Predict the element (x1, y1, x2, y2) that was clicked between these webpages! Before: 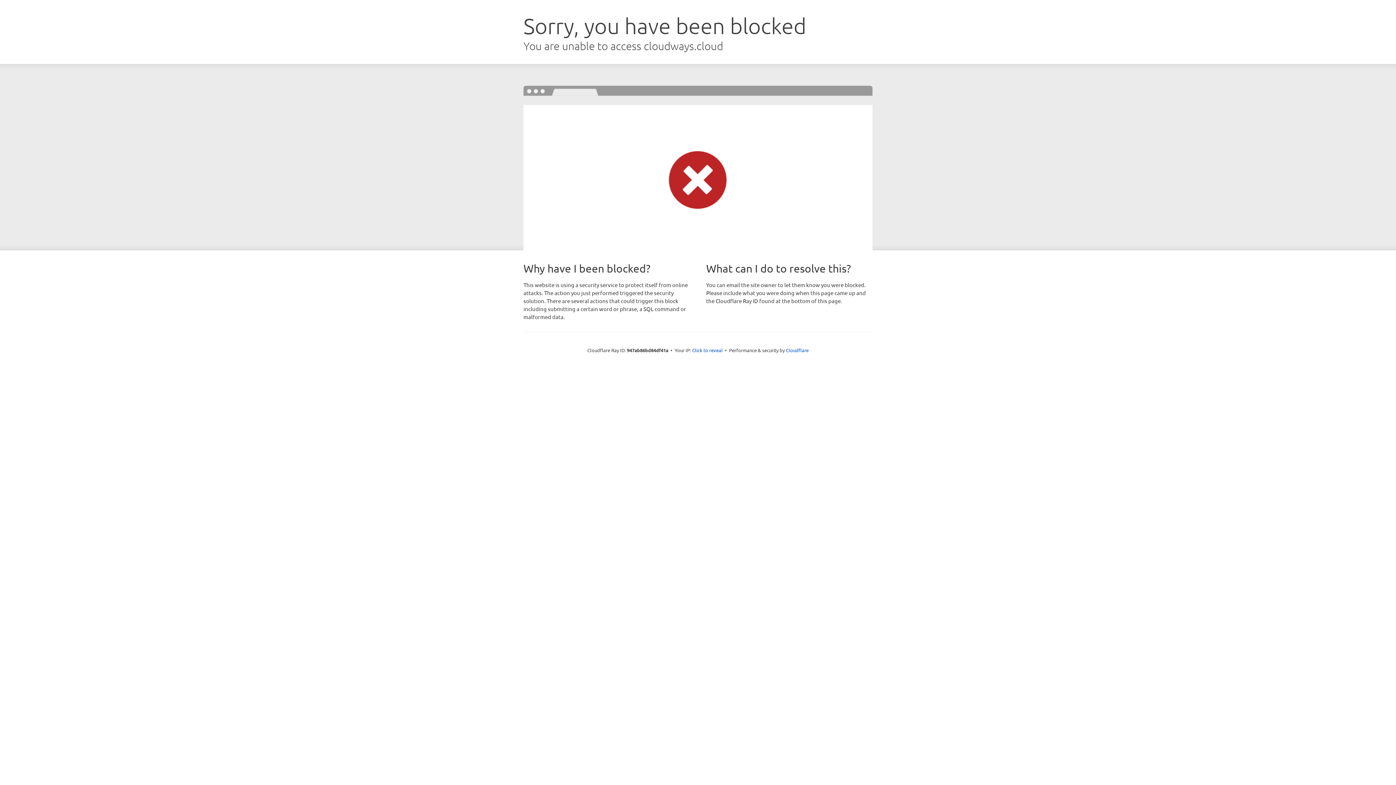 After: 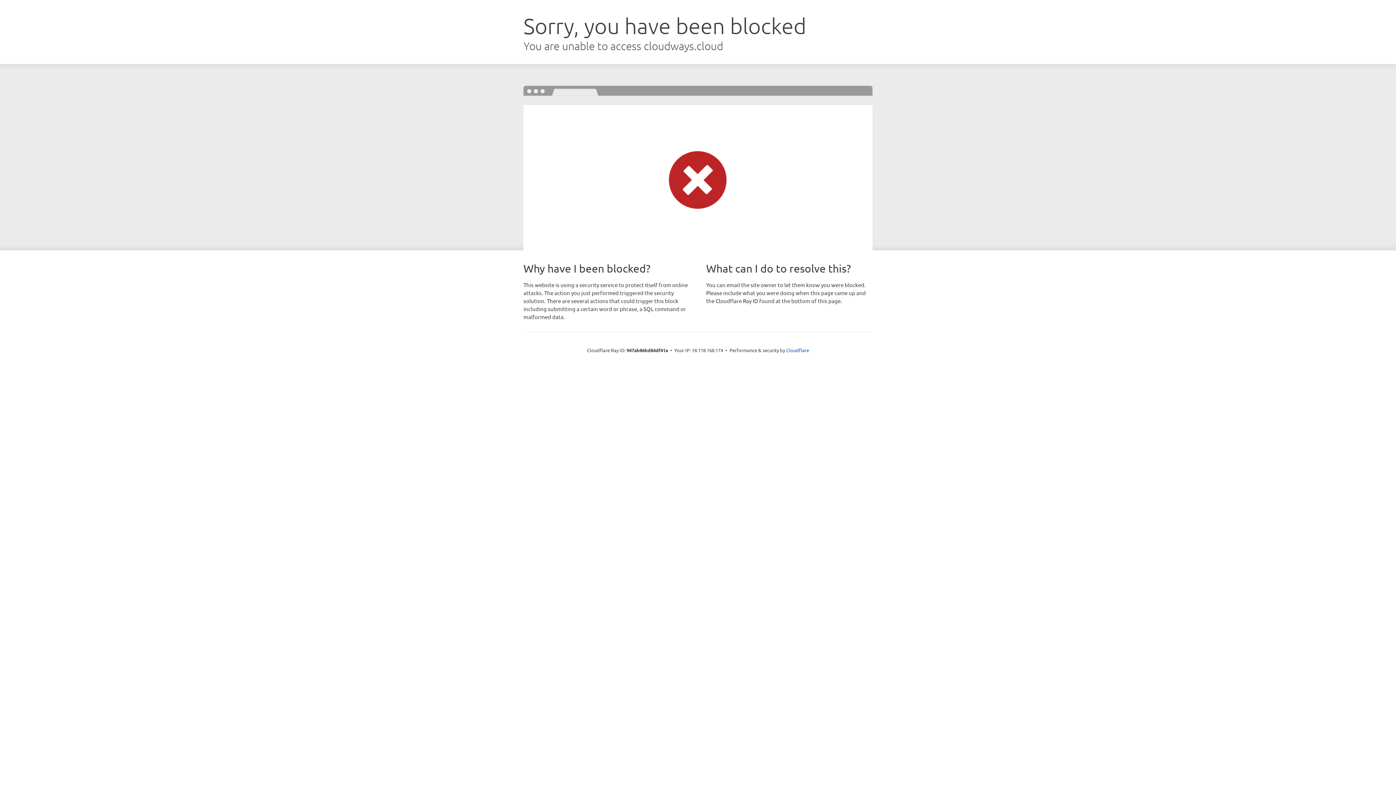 Action: bbox: (692, 346, 722, 353) label: Click to reveal